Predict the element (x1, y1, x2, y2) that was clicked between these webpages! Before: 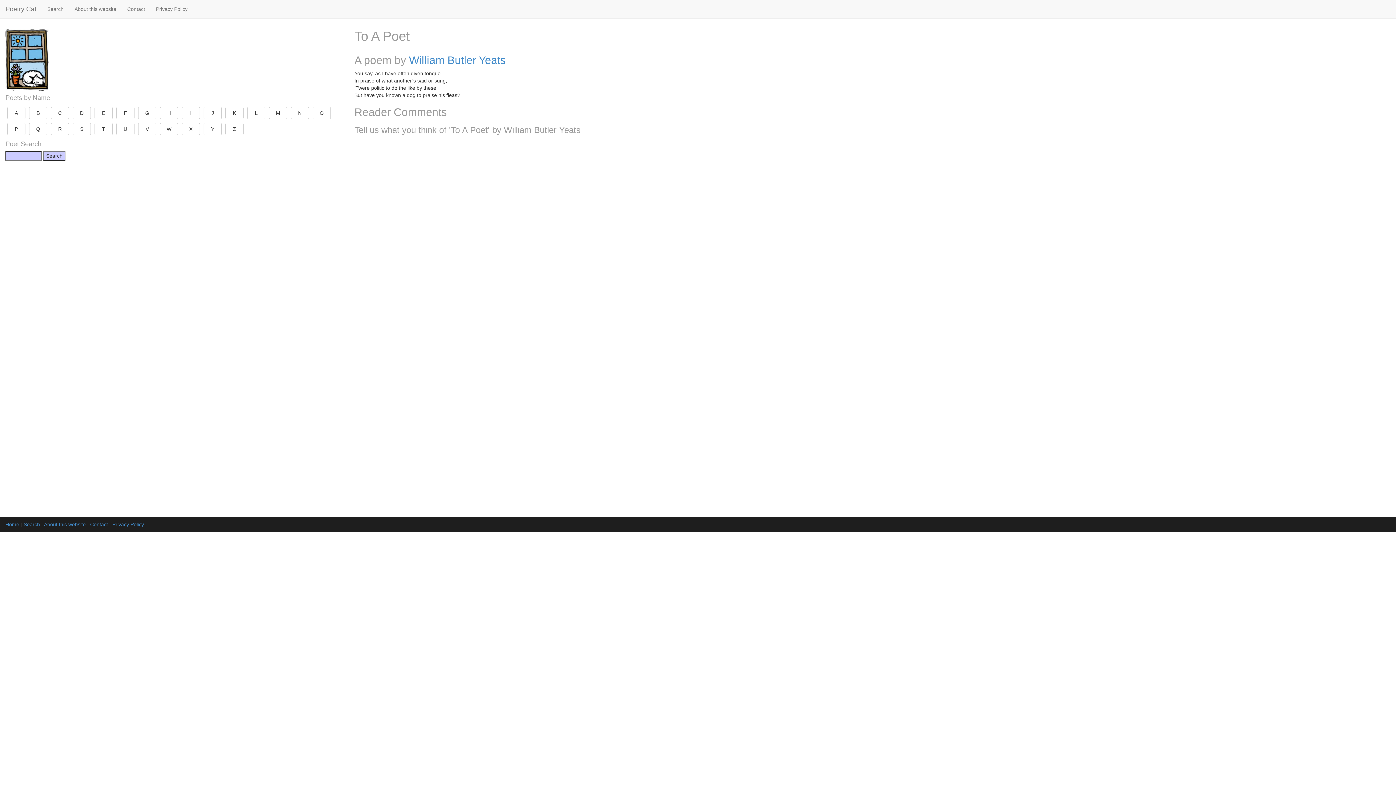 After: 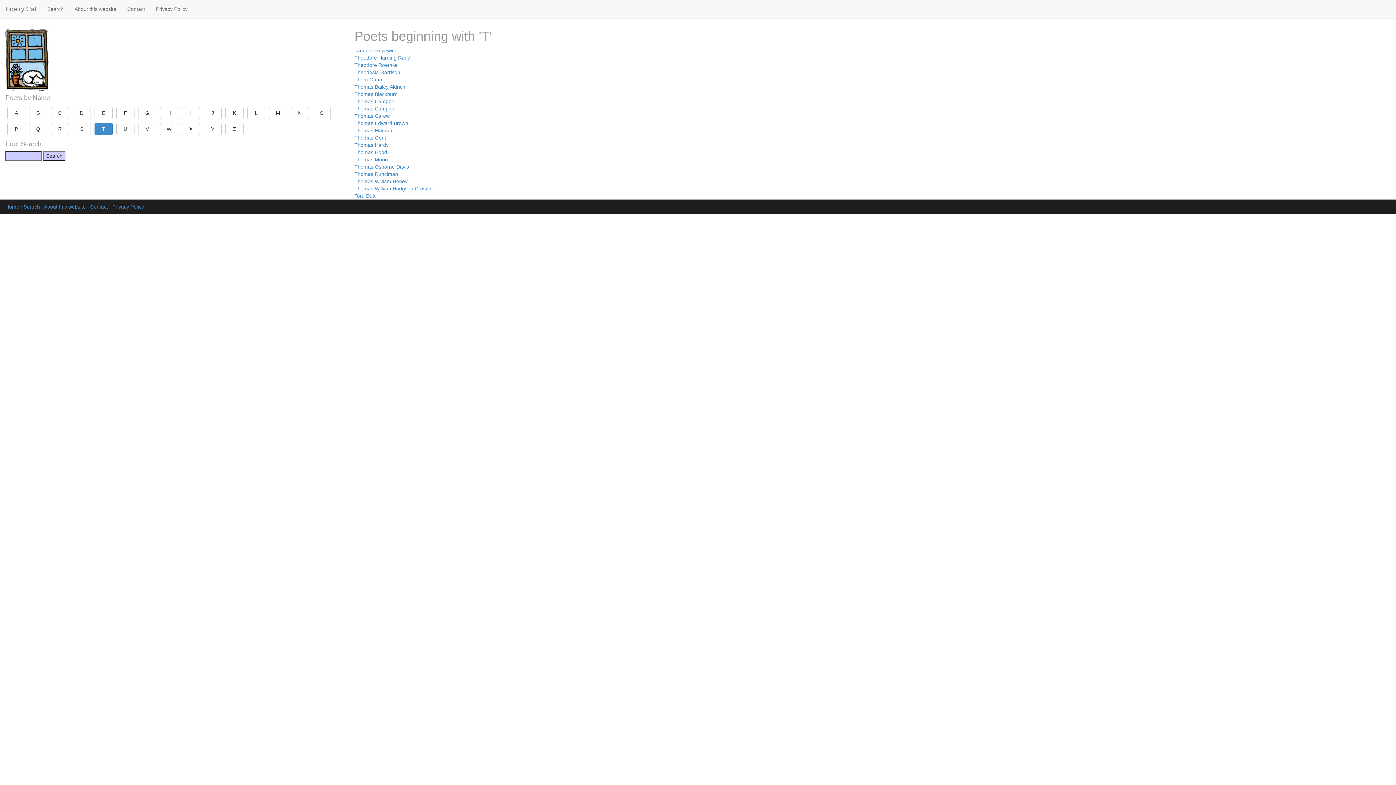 Action: bbox: (94, 122, 112, 135) label: T